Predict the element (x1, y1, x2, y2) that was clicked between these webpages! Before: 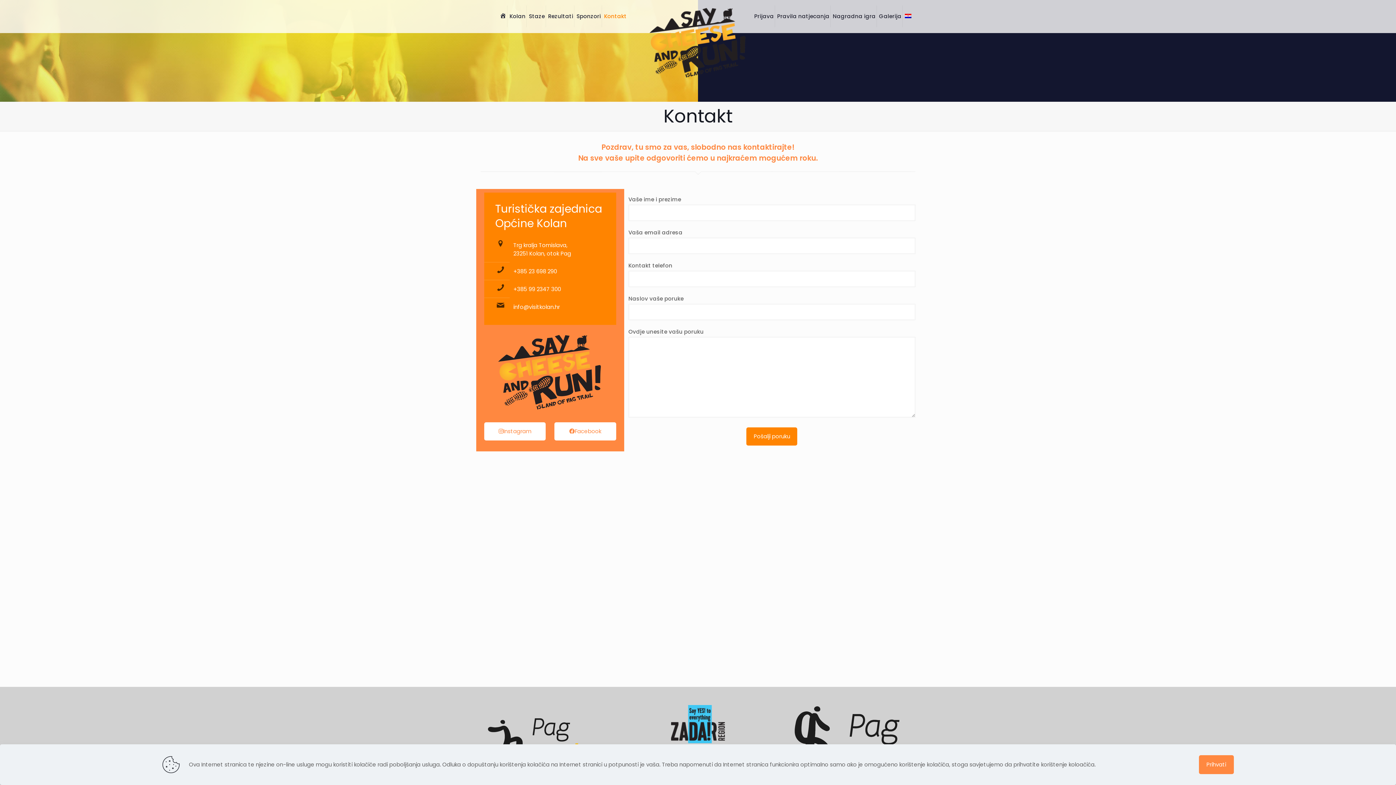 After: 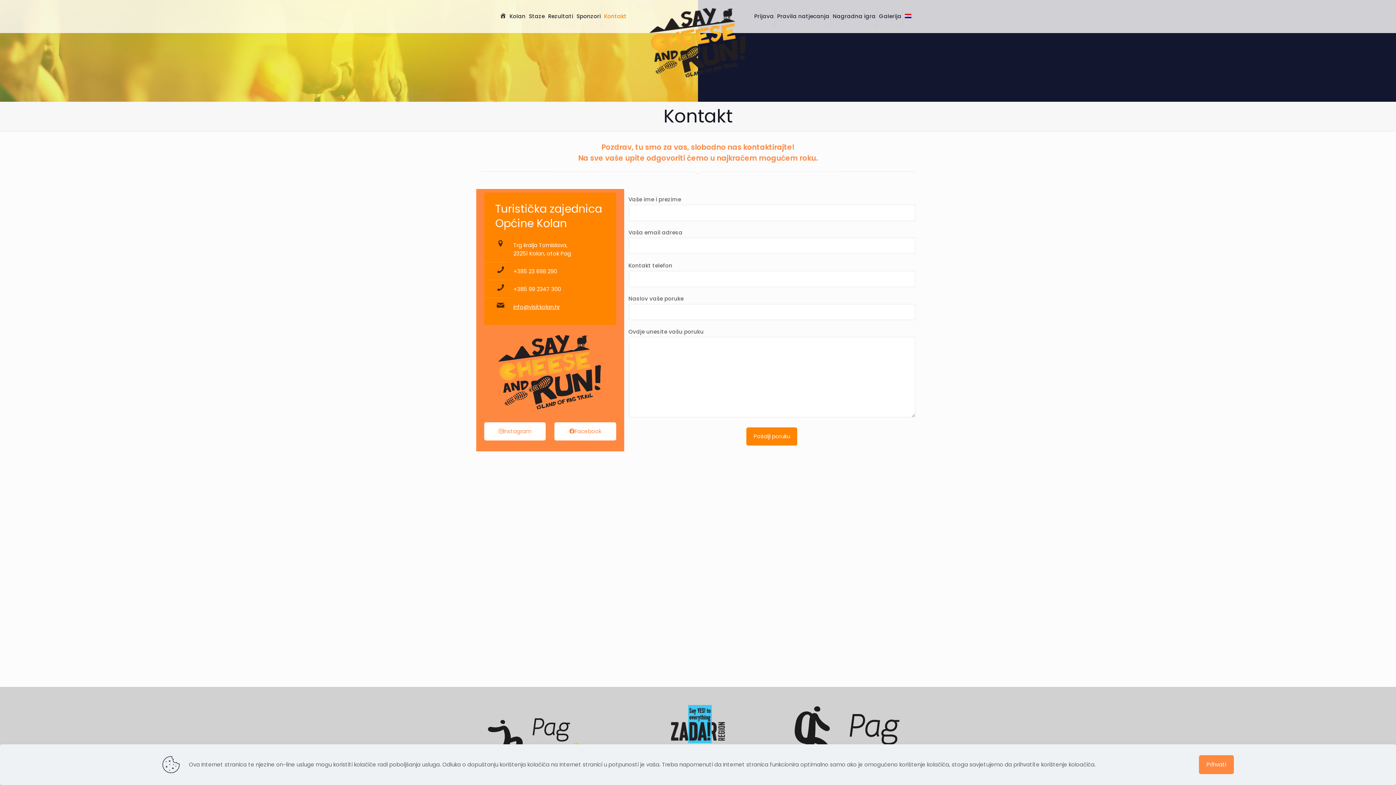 Action: label: info@visitkolan.hr bbox: (513, 303, 560, 310)